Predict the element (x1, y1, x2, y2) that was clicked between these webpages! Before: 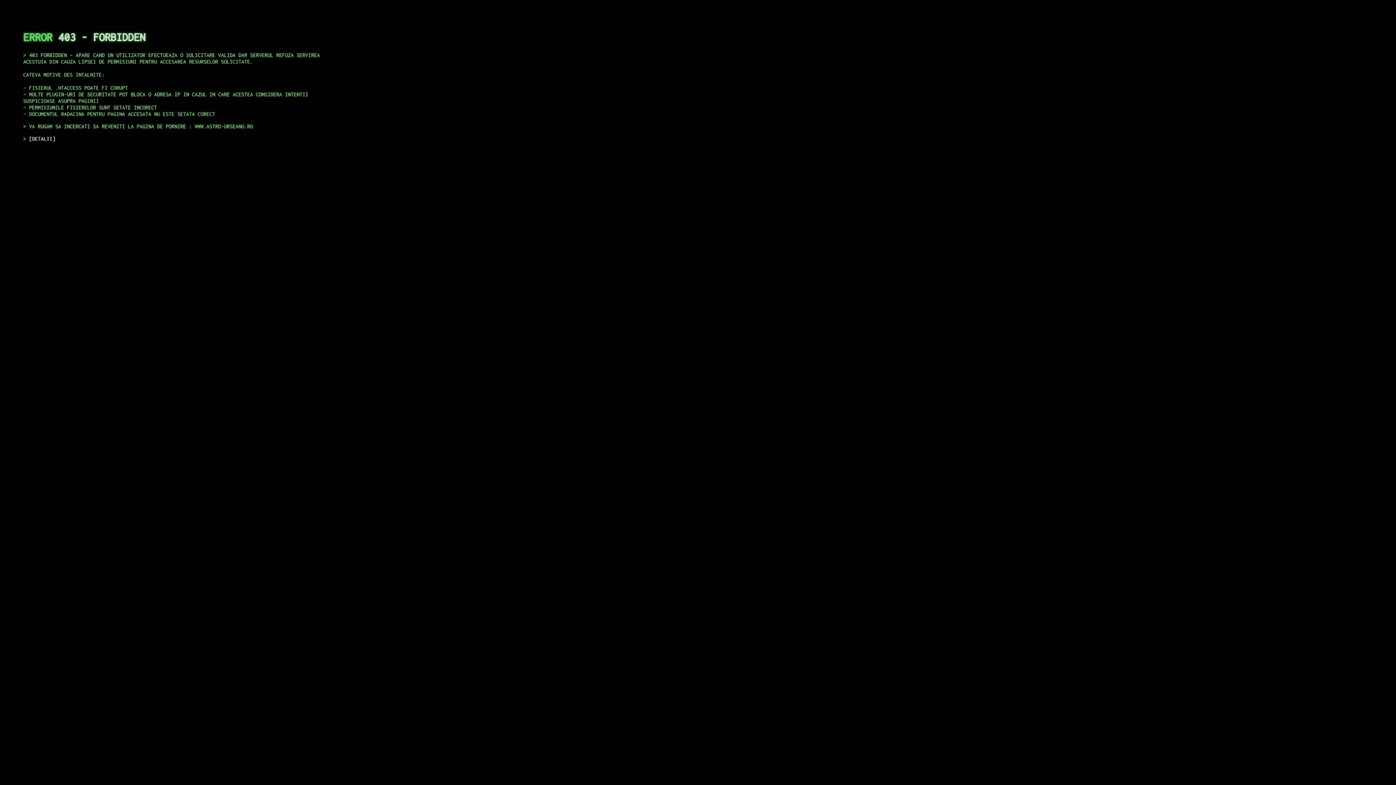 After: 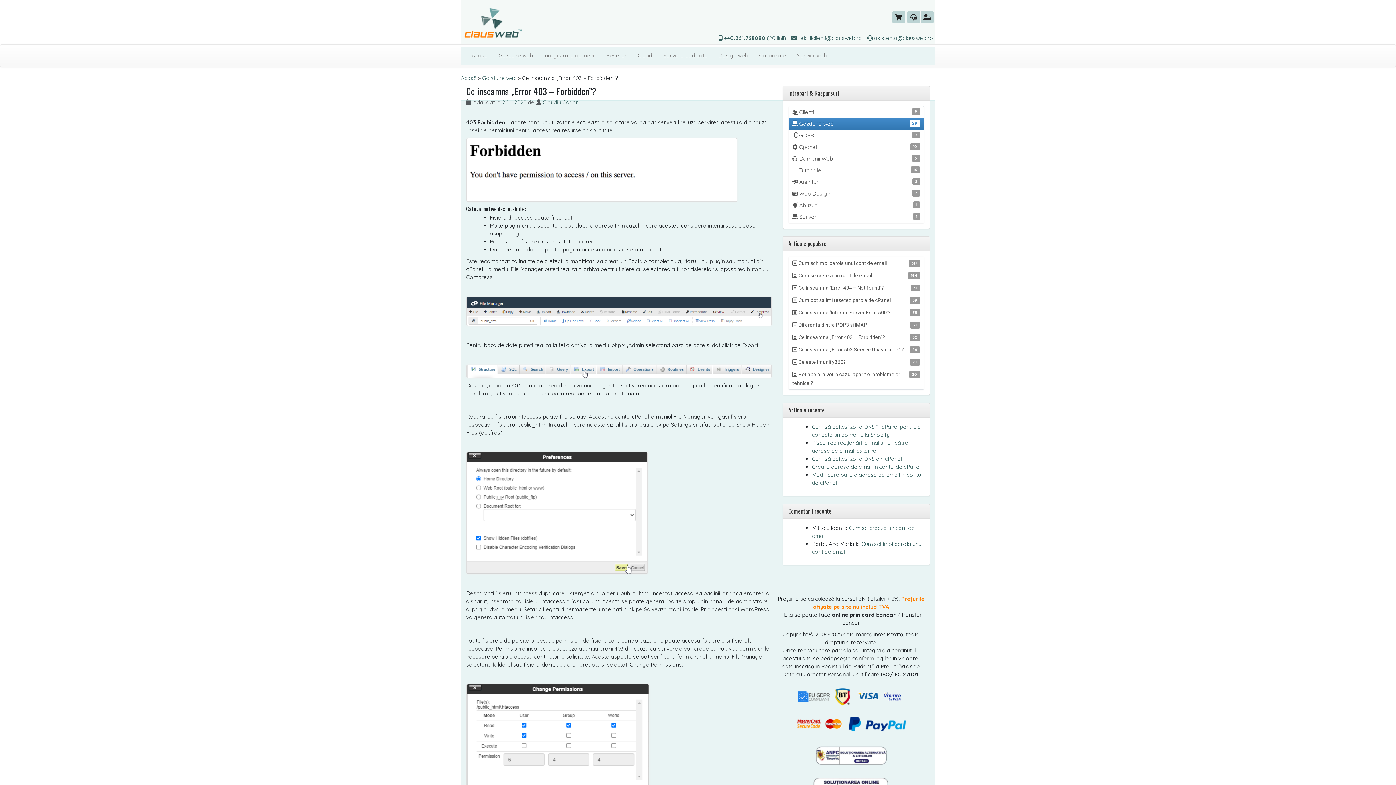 Action: label: DETALII bbox: (29, 135, 55, 141)